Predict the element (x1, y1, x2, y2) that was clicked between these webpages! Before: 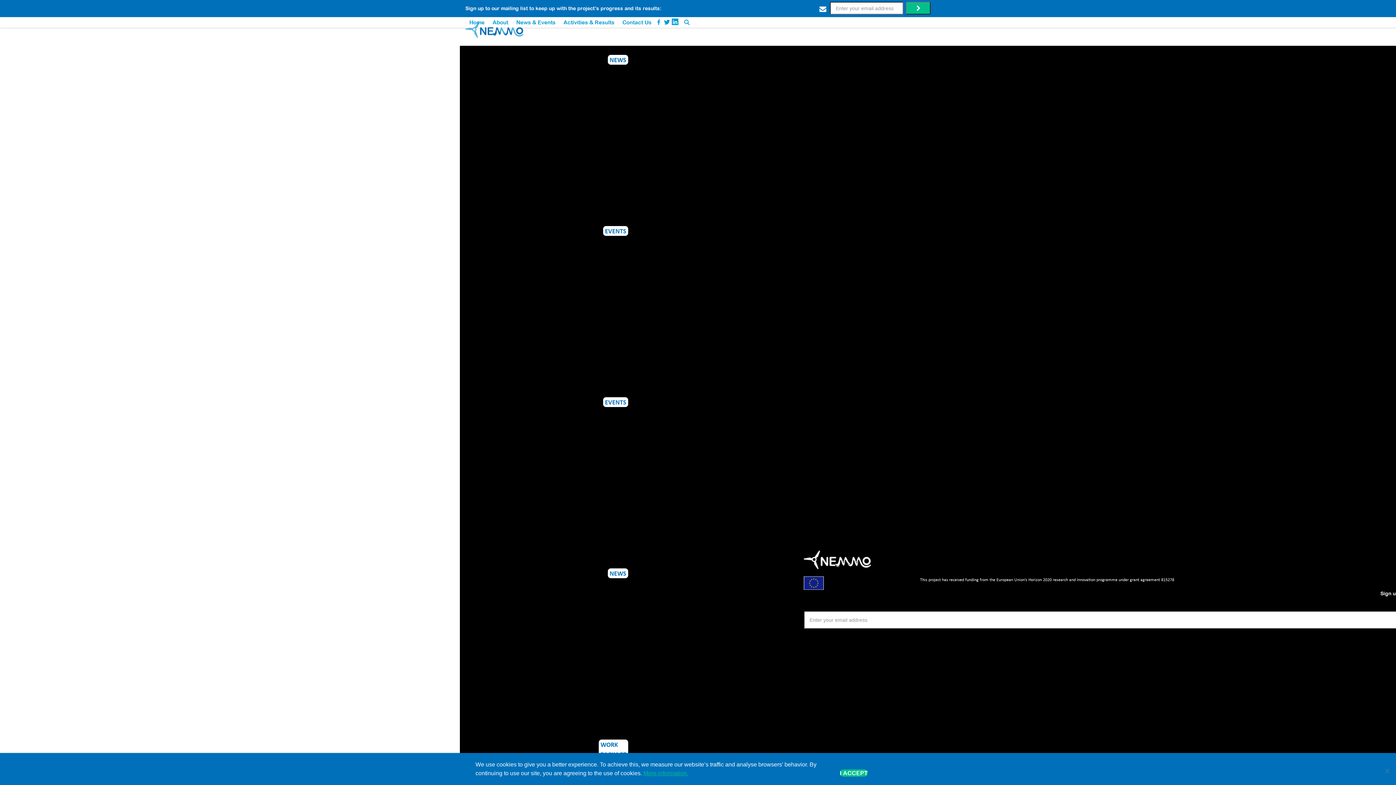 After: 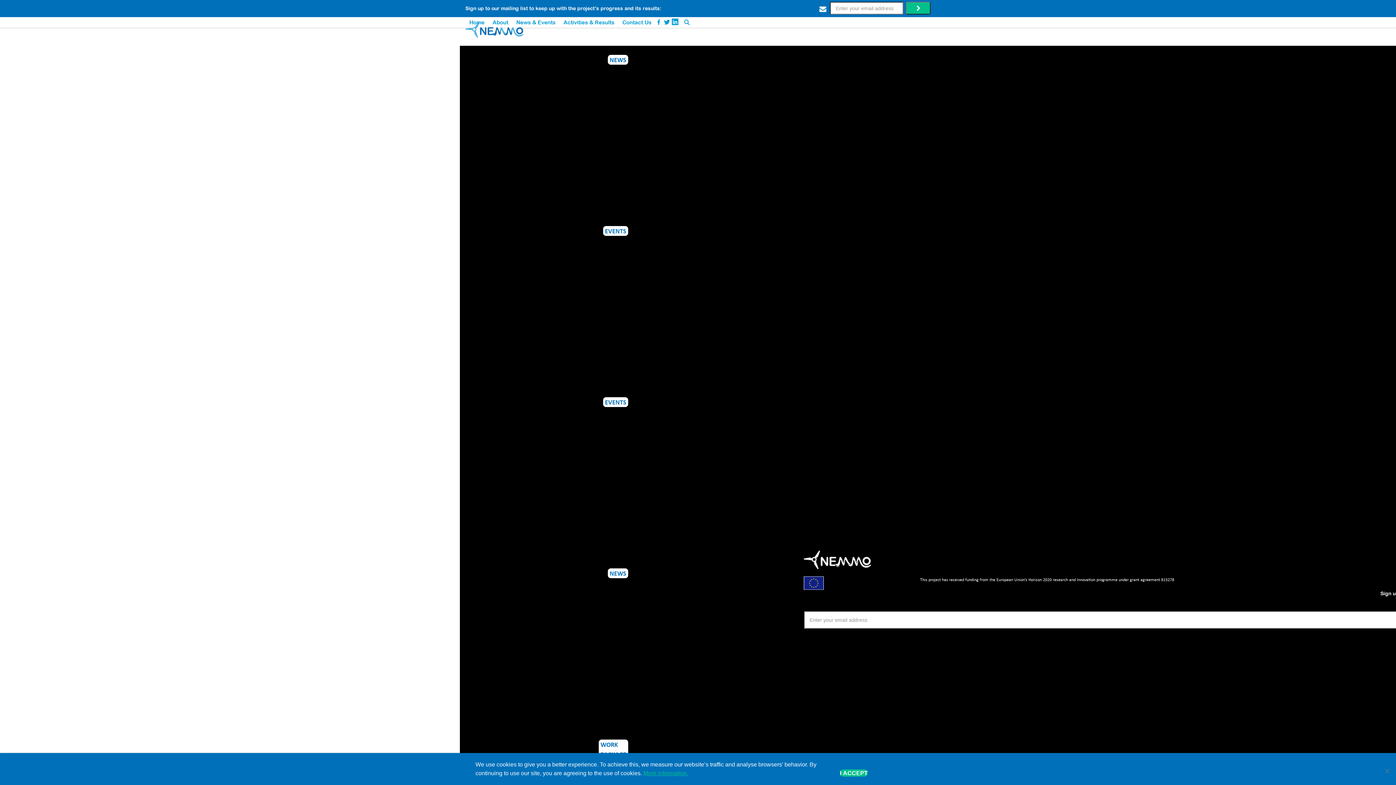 Action: bbox: (840, 769, 868, 777) label: I Accept